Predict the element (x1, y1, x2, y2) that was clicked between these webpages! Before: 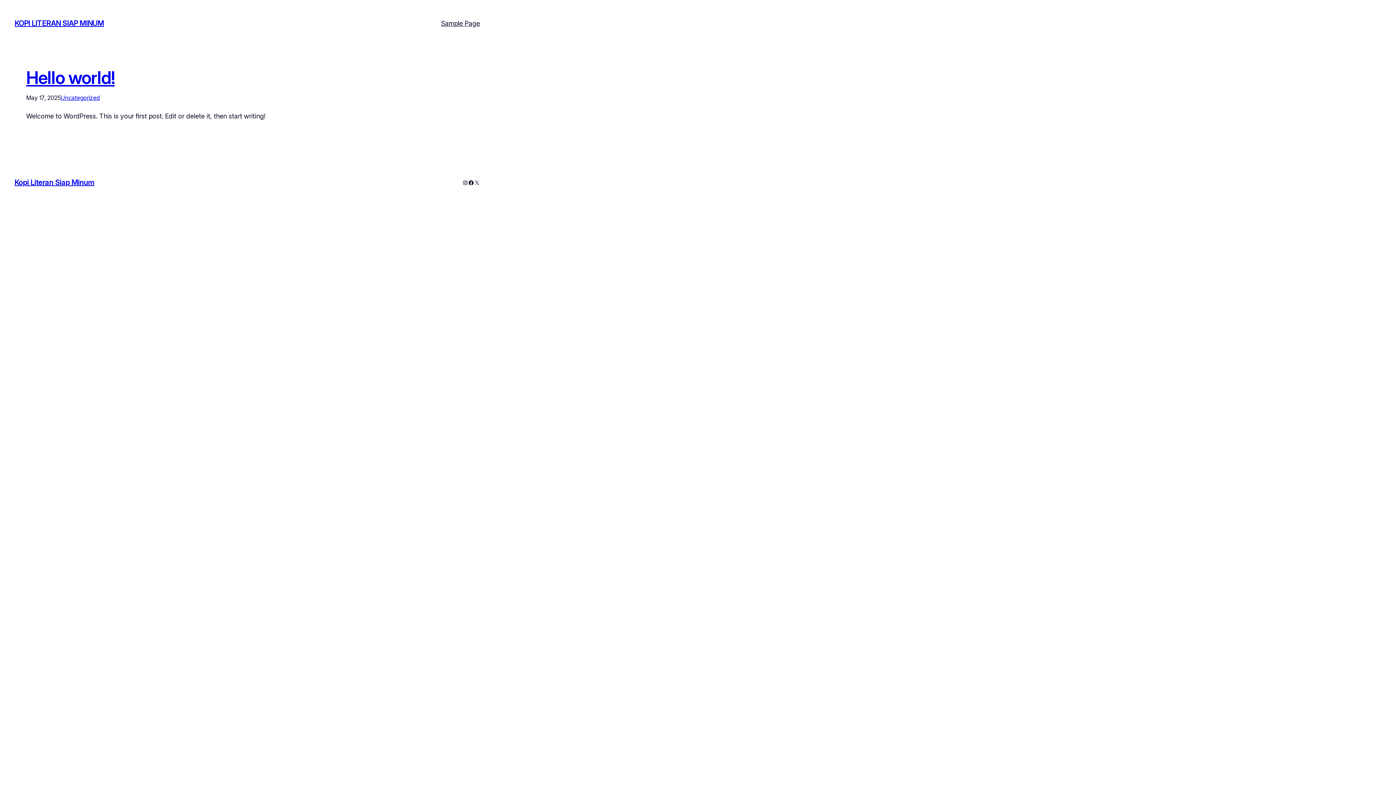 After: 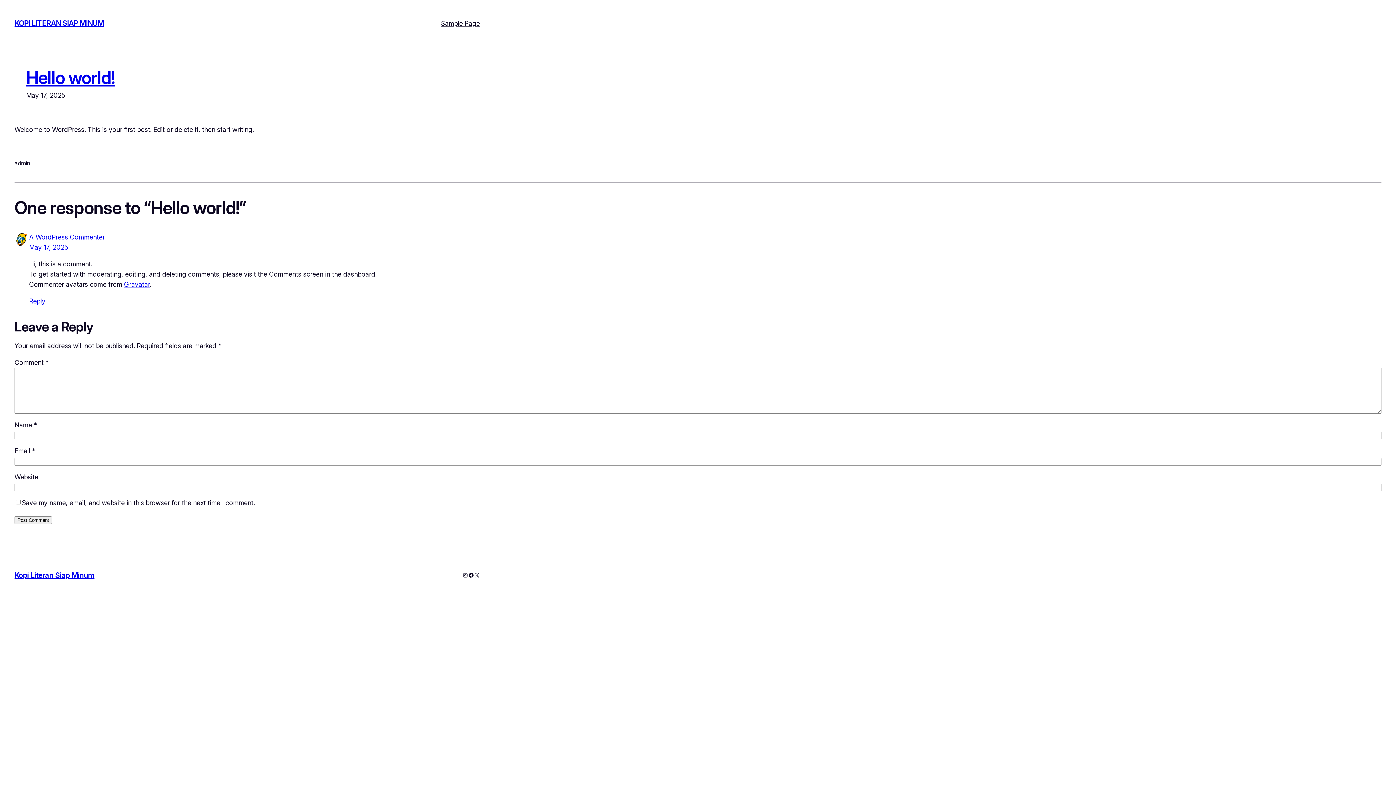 Action: label: Hello world! bbox: (26, 66, 114, 88)